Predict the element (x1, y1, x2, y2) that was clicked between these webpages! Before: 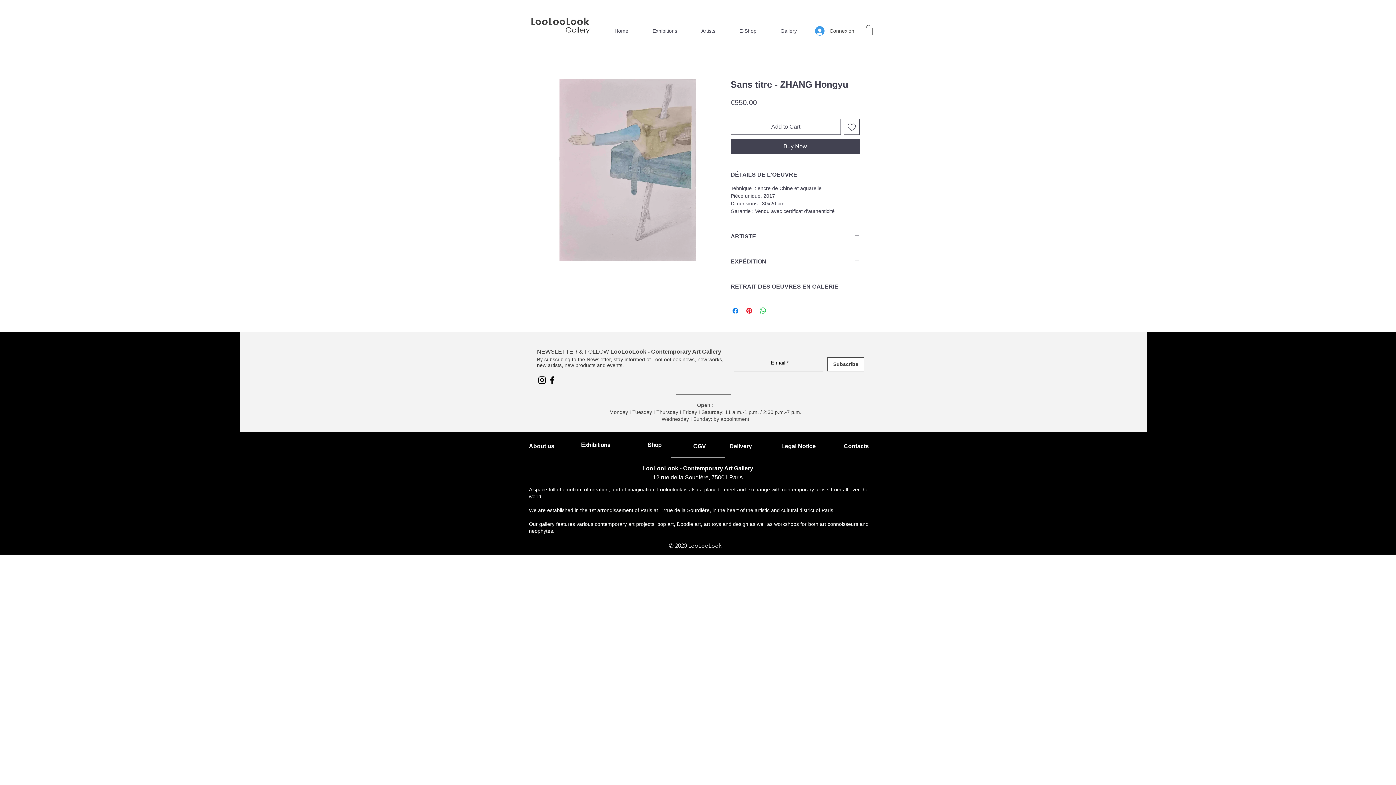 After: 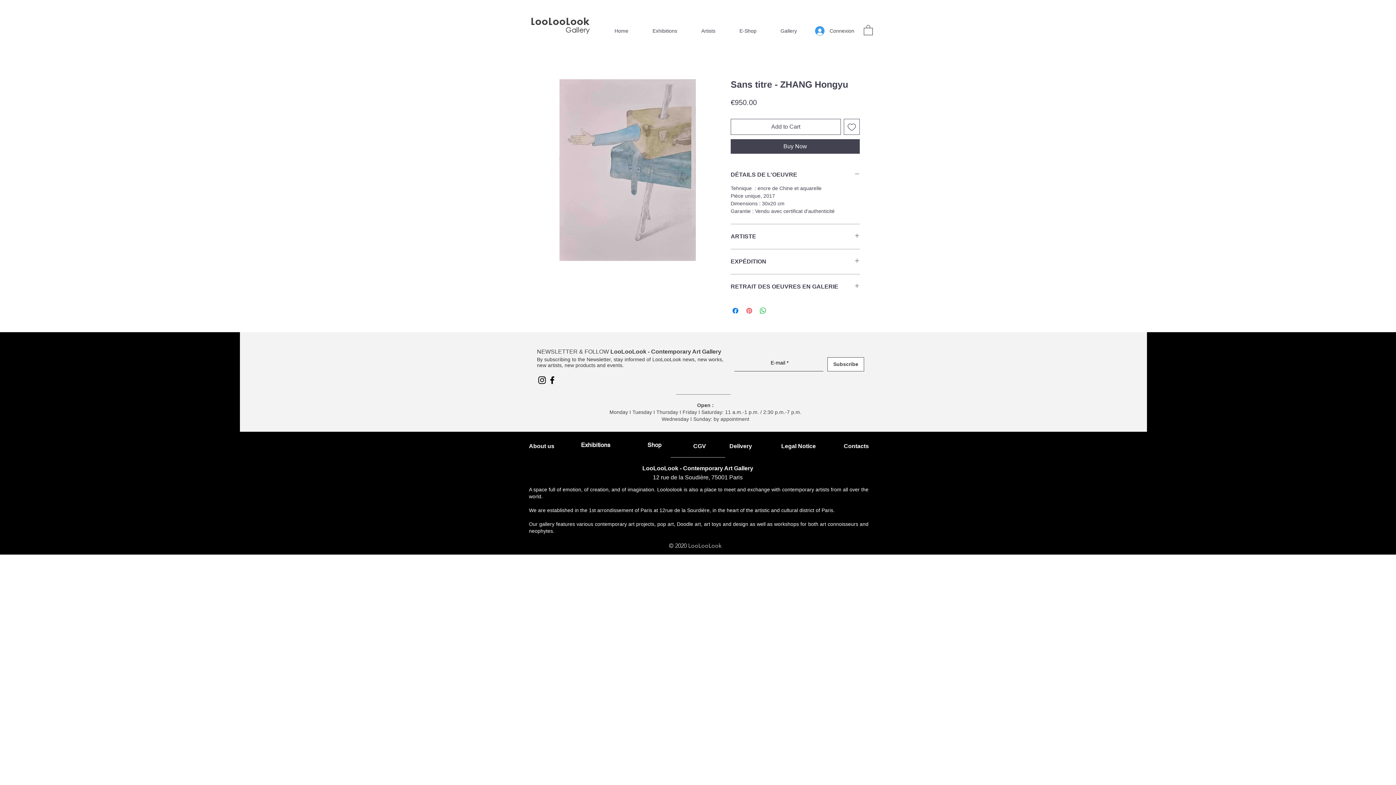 Action: bbox: (745, 306, 753, 315) label: Pin on Pinterest